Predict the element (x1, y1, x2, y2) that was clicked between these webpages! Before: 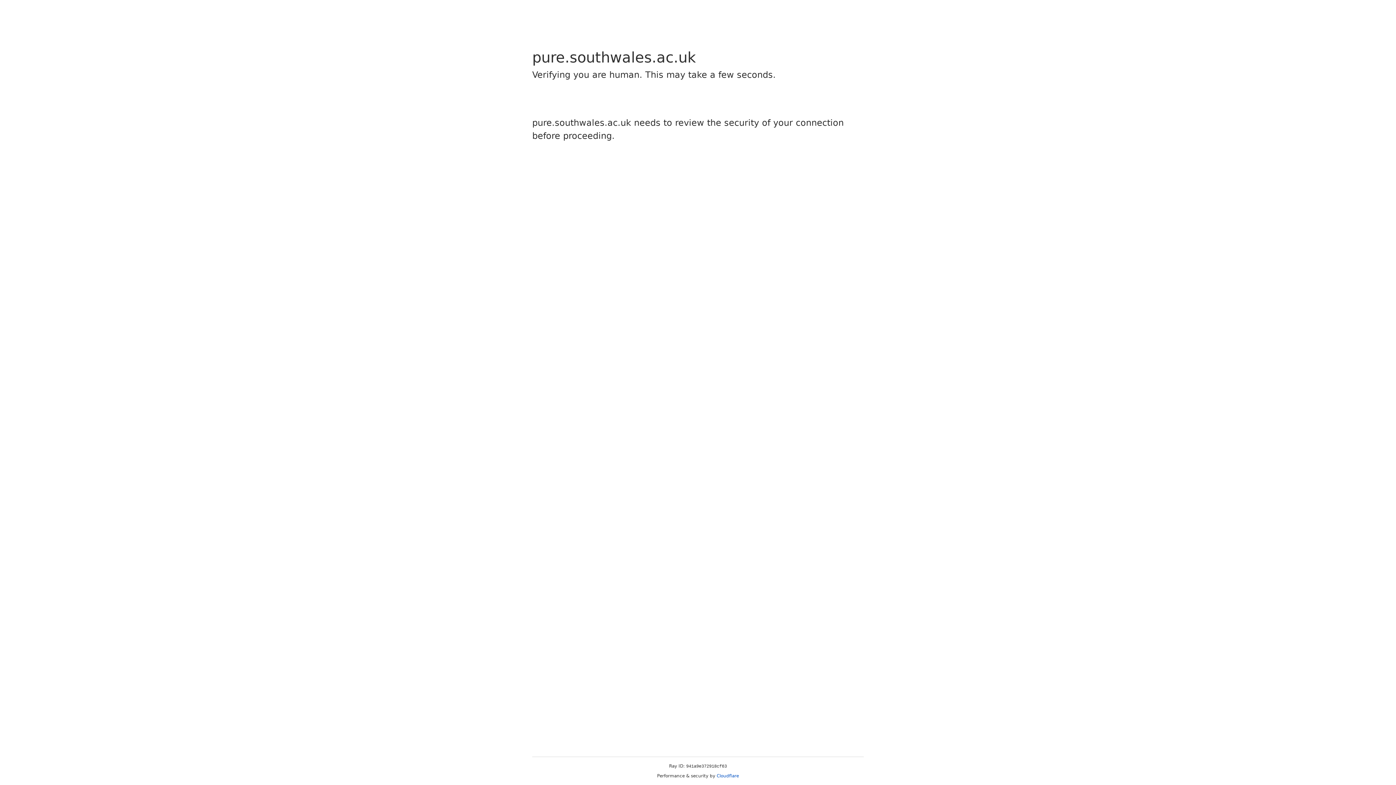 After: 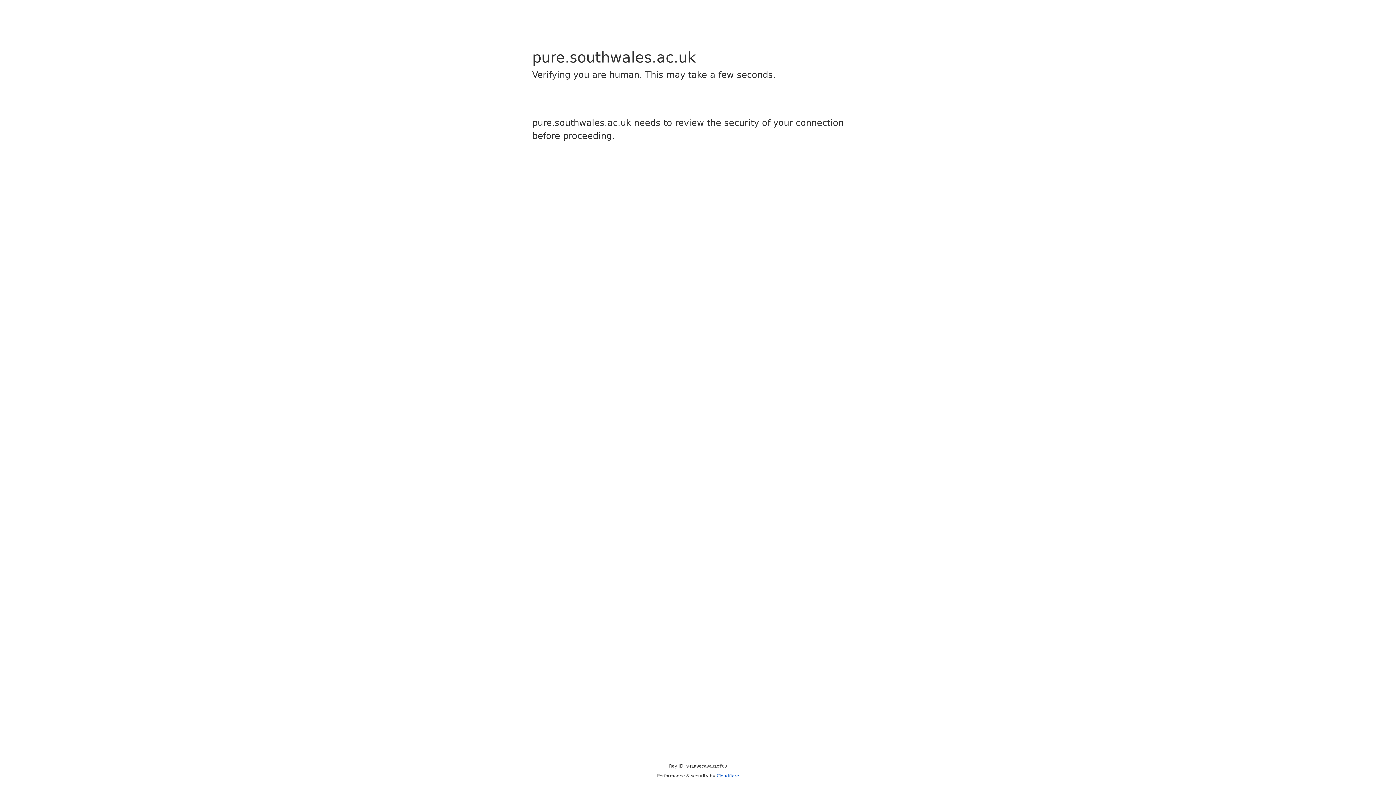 Action: label: Cloudflare bbox: (716, 773, 739, 778)